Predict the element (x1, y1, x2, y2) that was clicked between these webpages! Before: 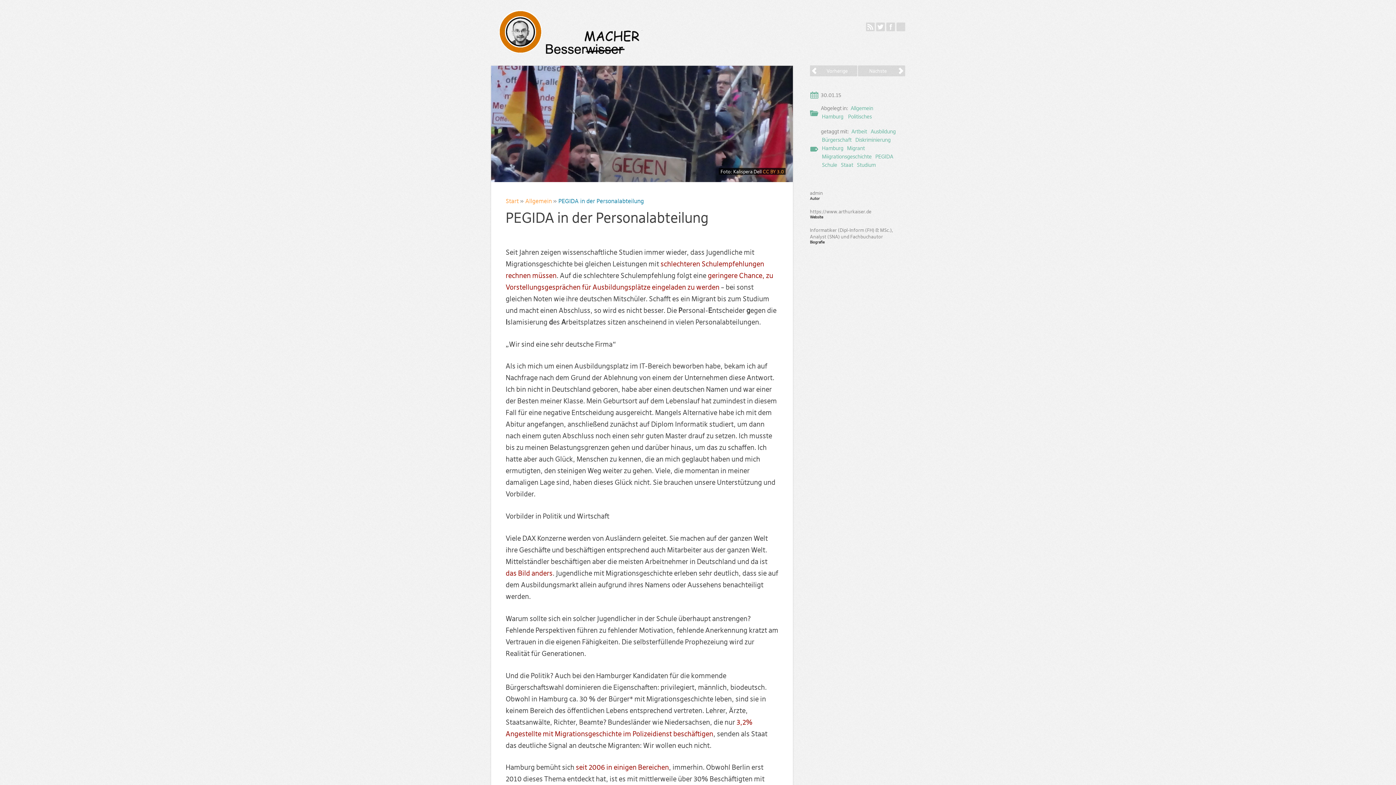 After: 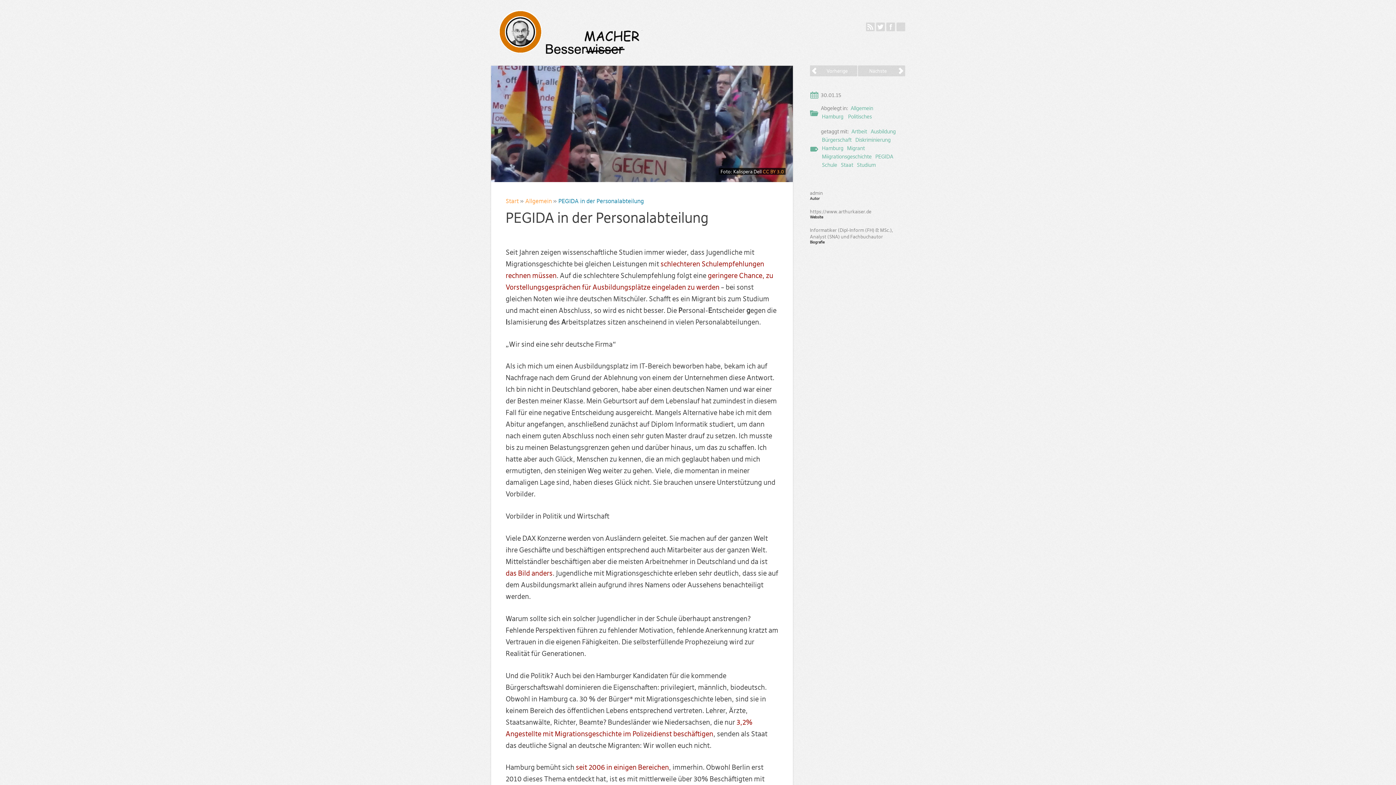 Action: bbox: (491, 65, 793, 267)